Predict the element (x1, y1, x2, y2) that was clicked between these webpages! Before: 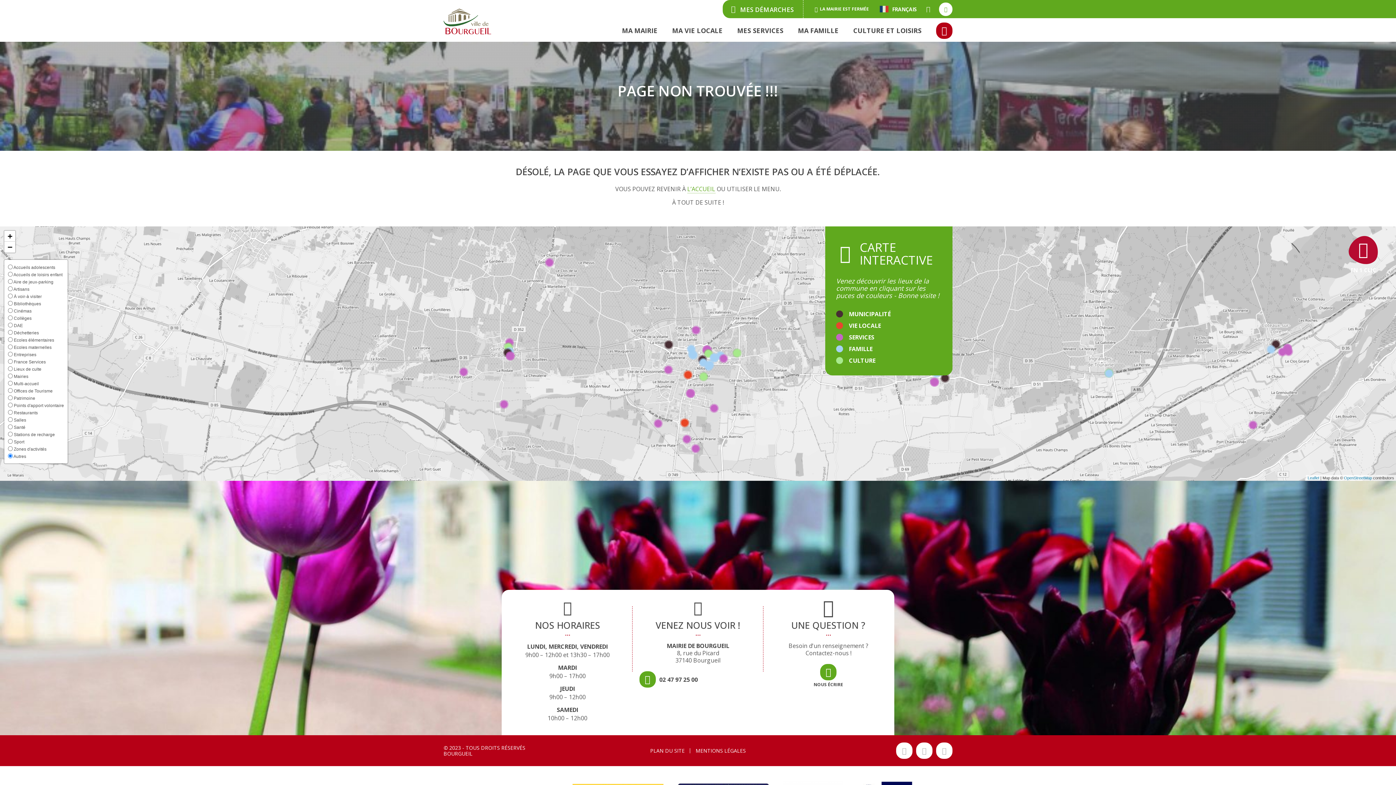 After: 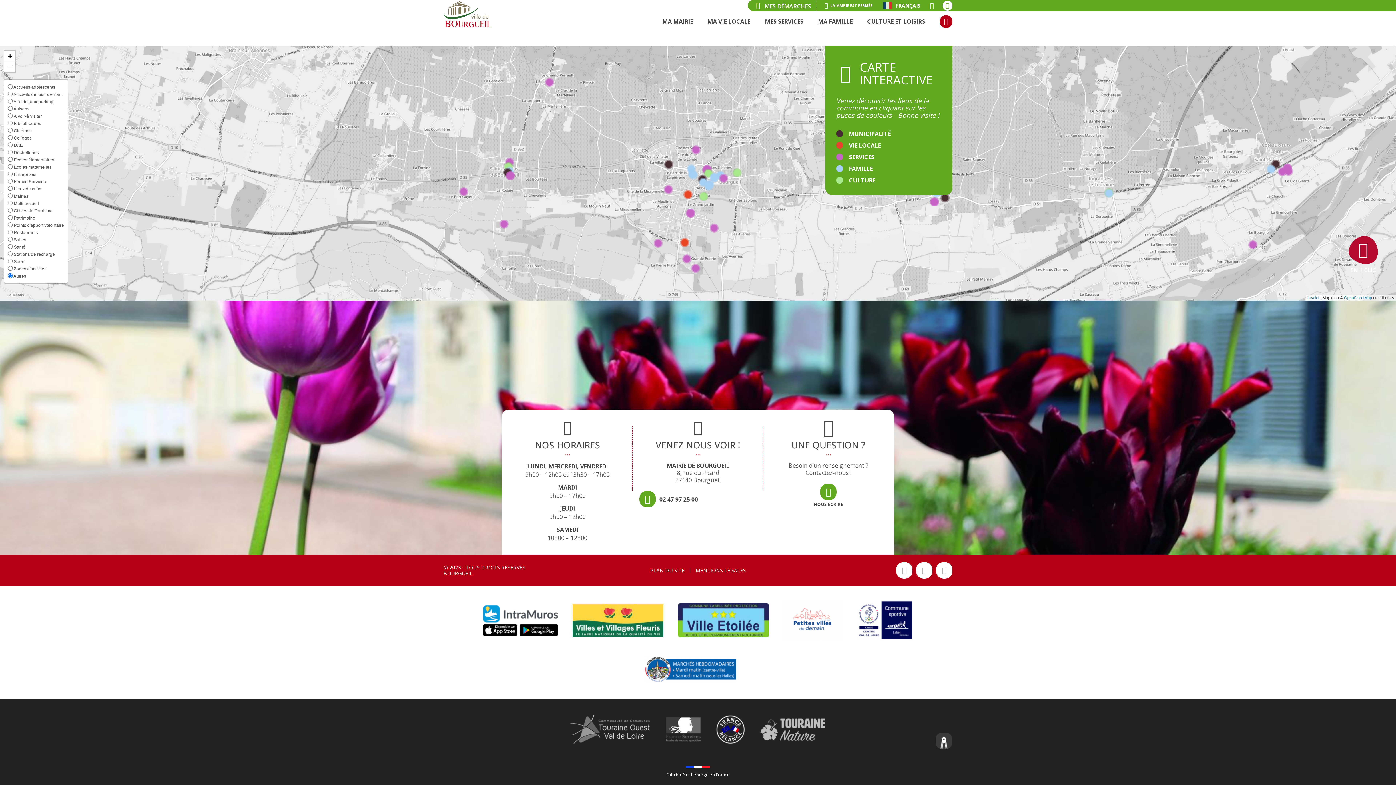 Action: bbox: (936, 22, 952, 38)